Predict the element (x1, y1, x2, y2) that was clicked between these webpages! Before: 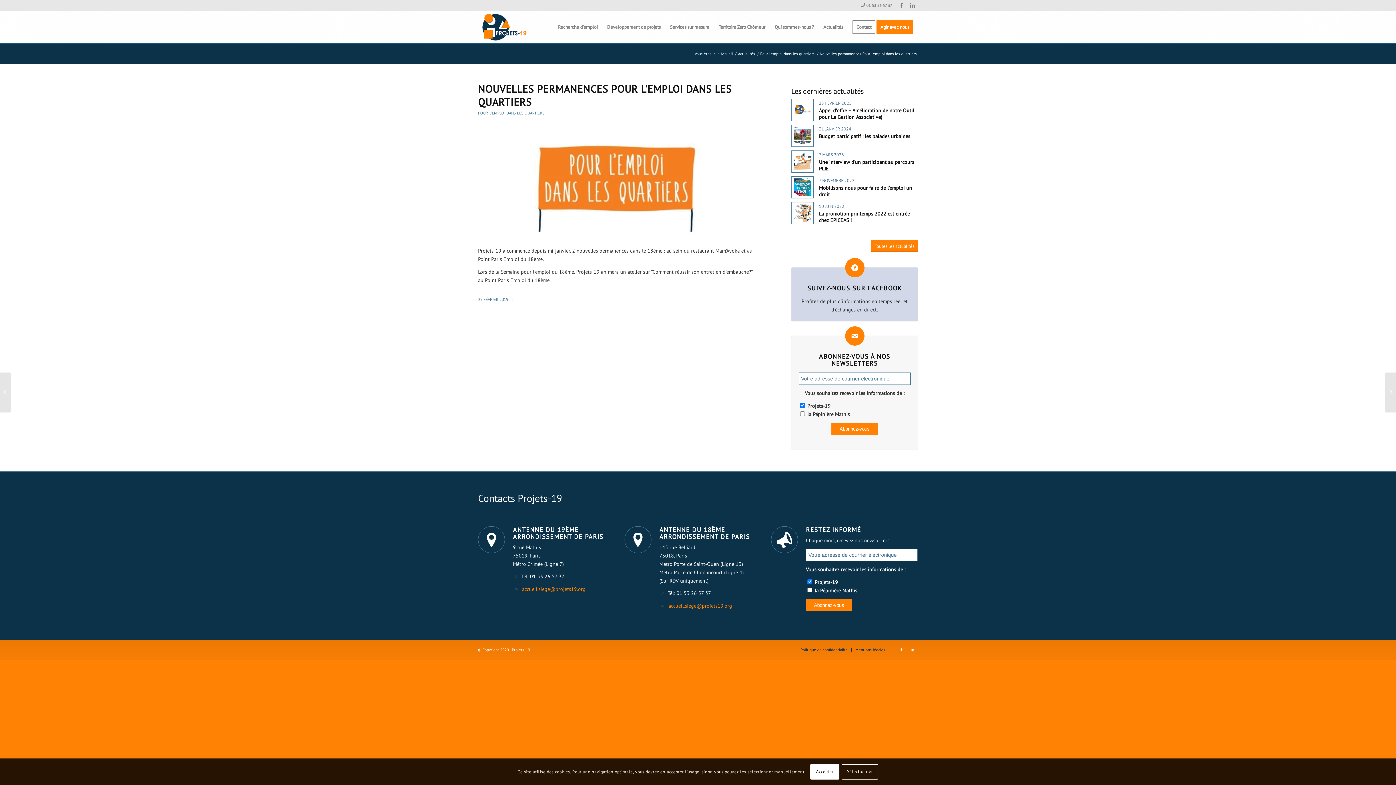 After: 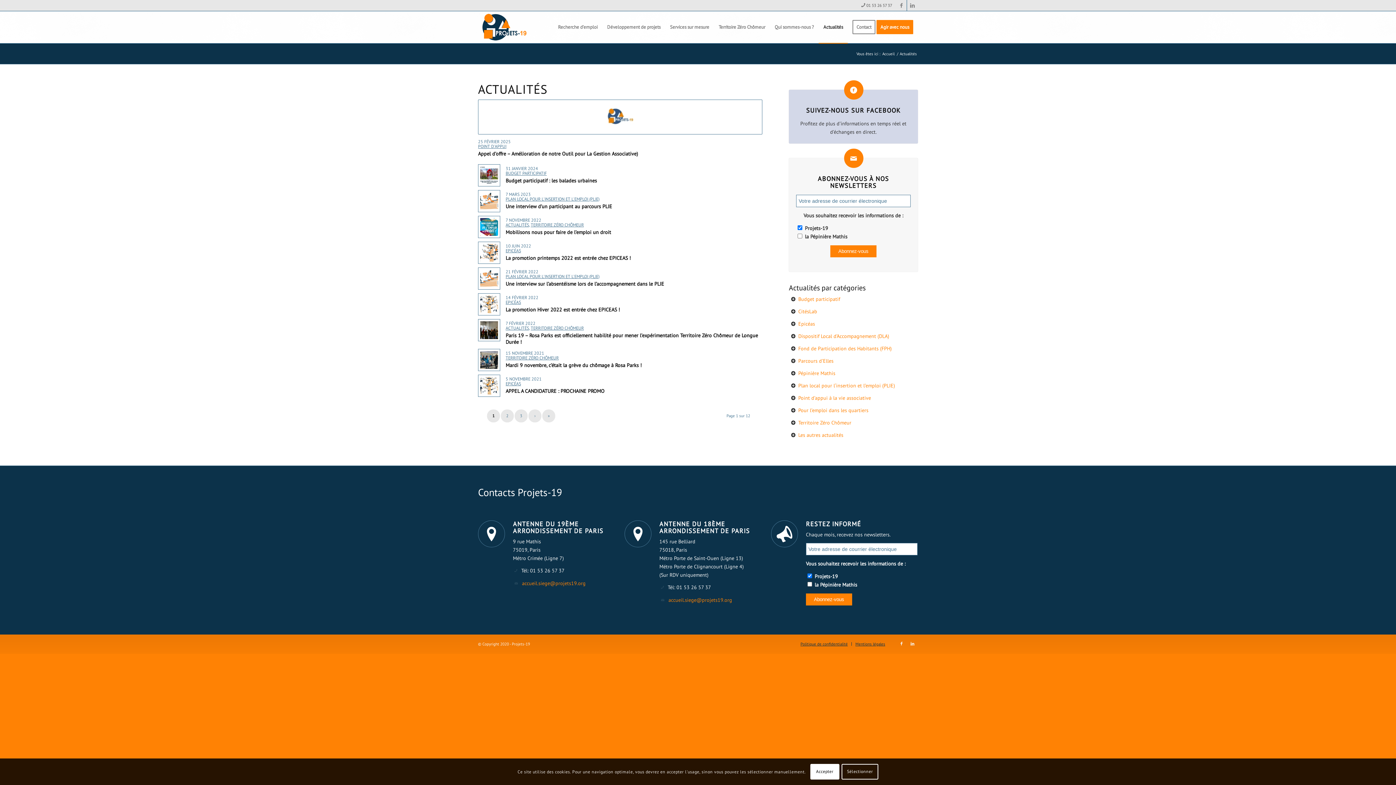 Action: bbox: (791, 86, 863, 96) label: Les dernières actualités